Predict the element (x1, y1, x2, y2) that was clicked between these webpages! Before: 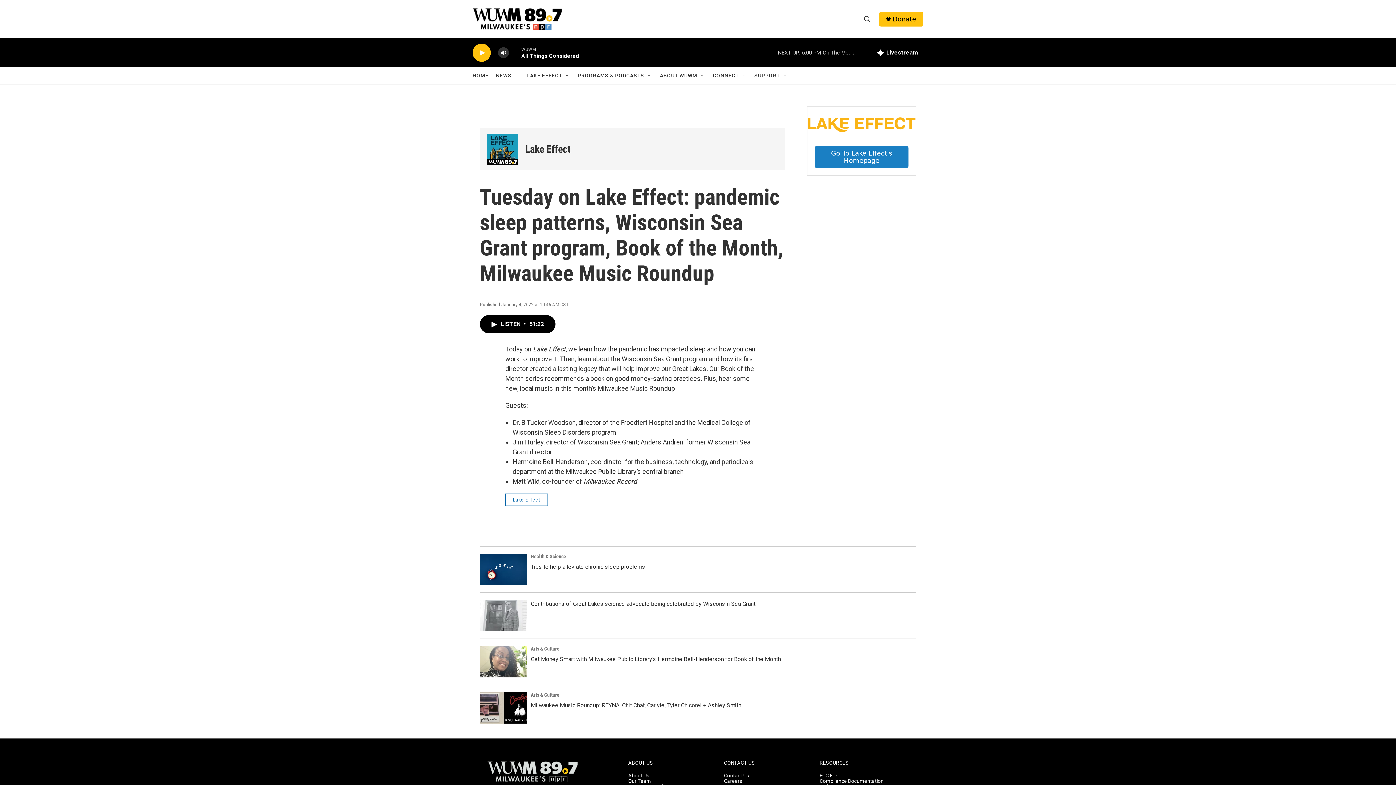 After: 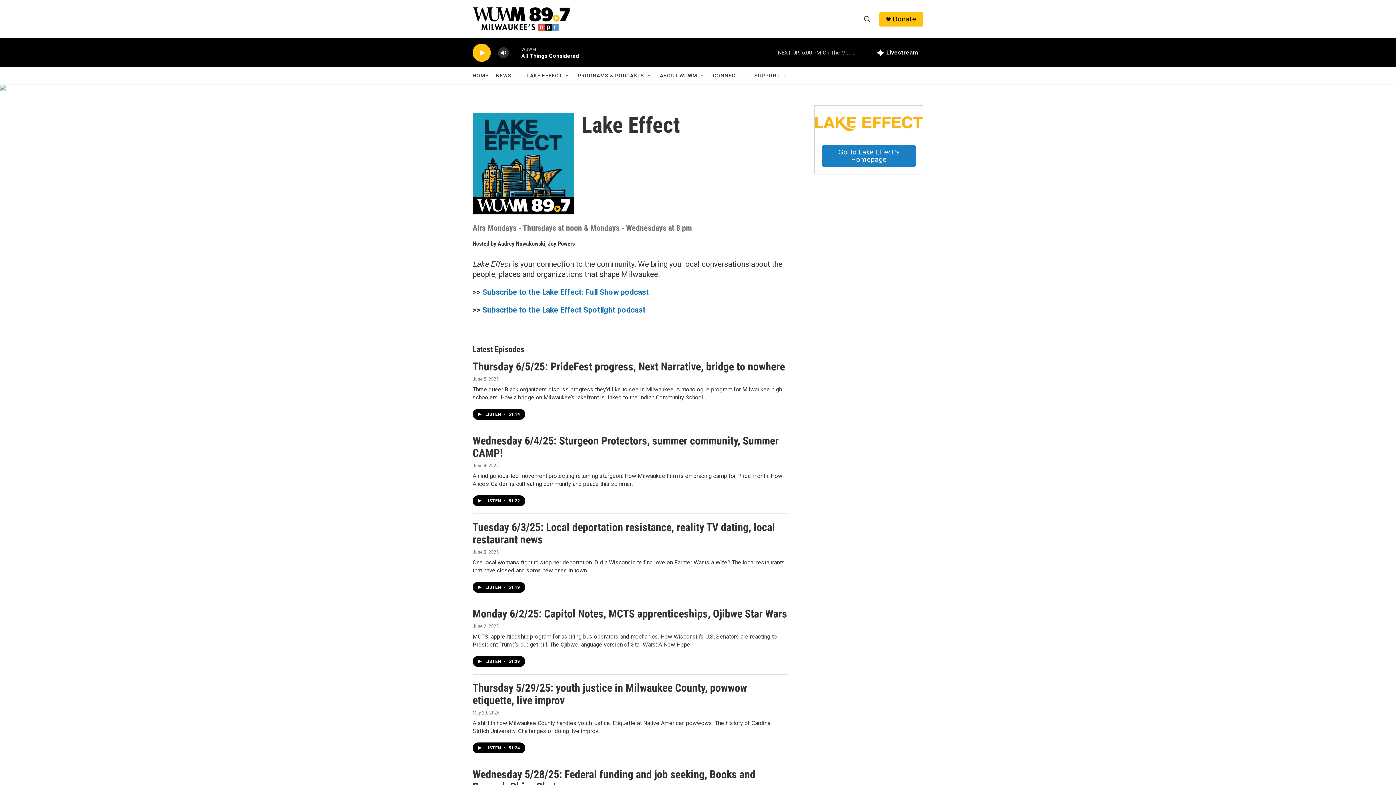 Action: bbox: (525, 143, 570, 155) label: Lake Effect